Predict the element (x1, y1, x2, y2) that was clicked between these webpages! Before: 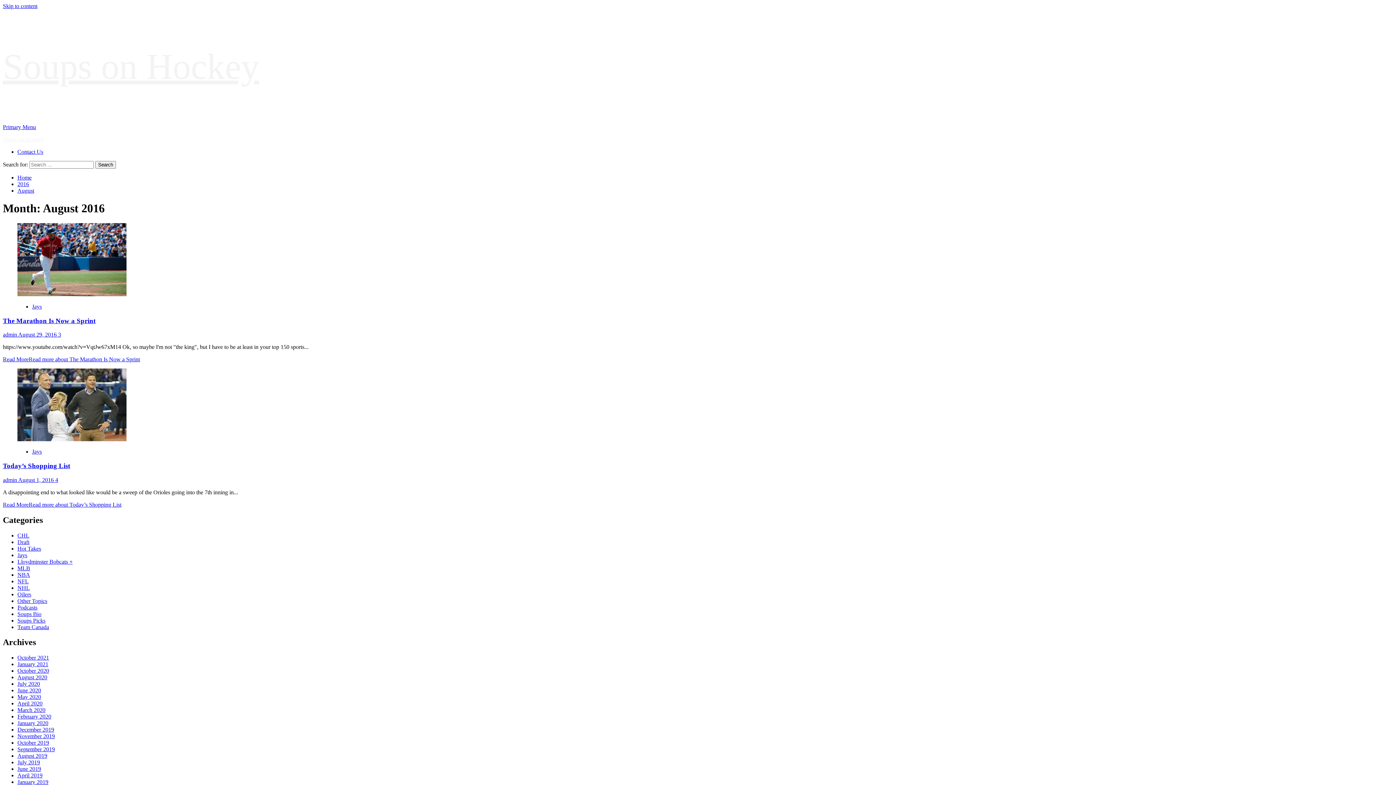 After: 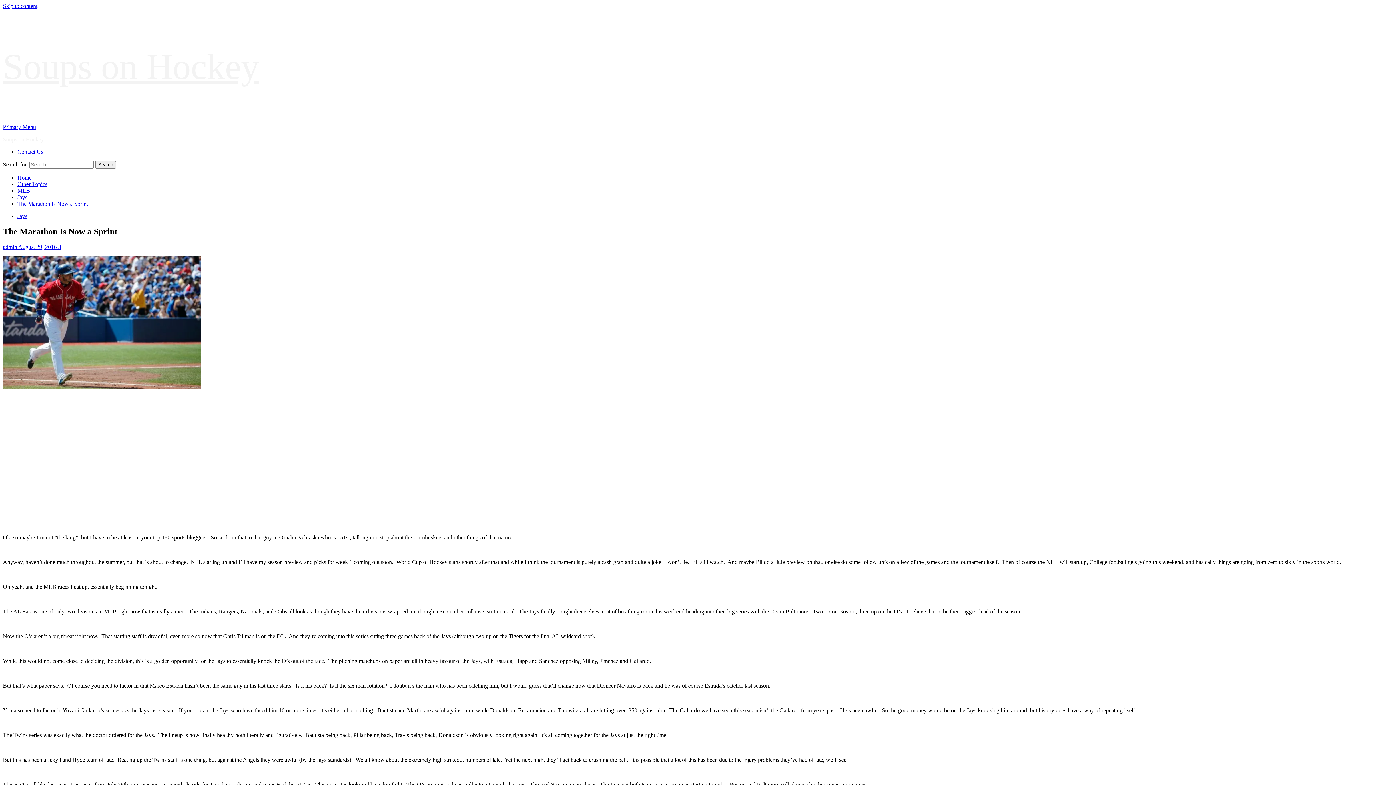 Action: bbox: (2, 356, 140, 362) label: Read more about The Marathon Is Now a Sprint